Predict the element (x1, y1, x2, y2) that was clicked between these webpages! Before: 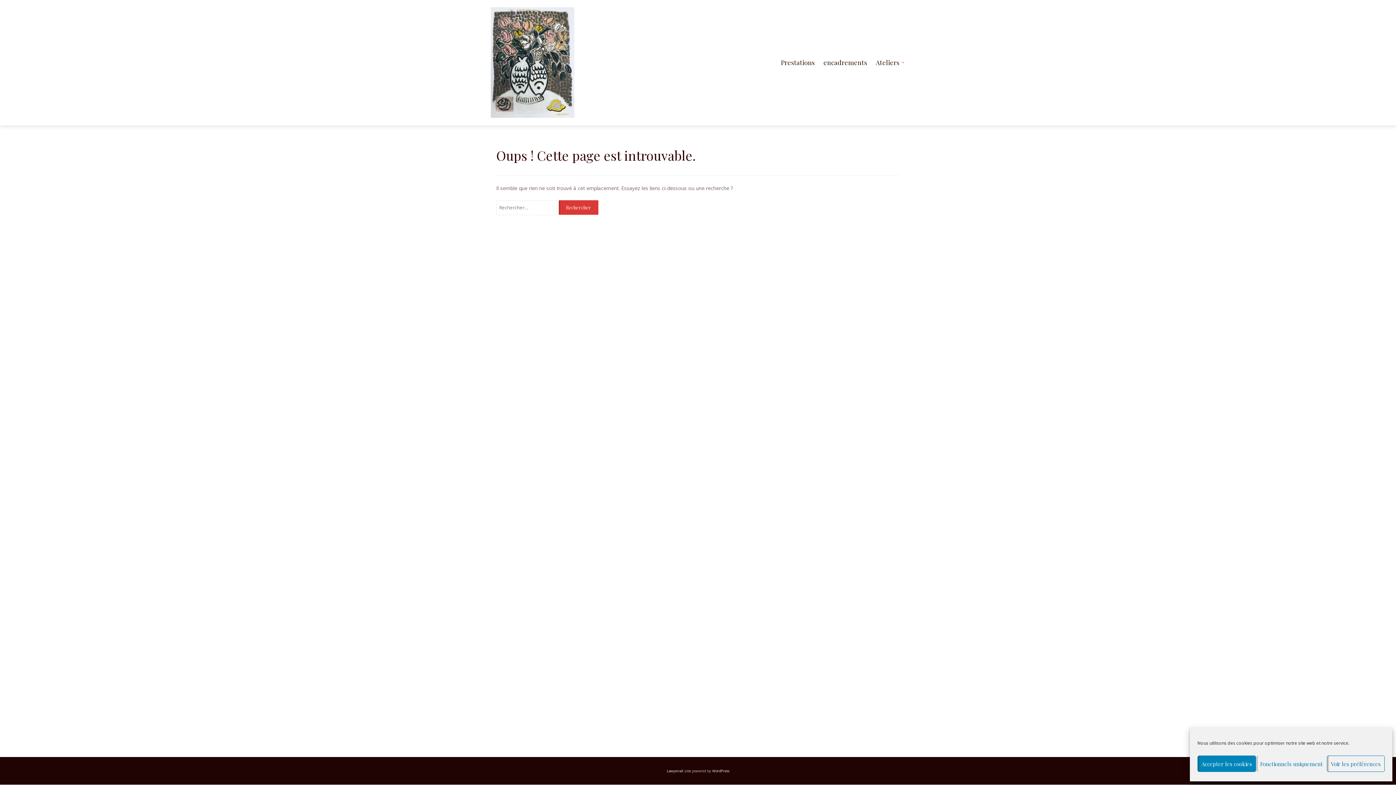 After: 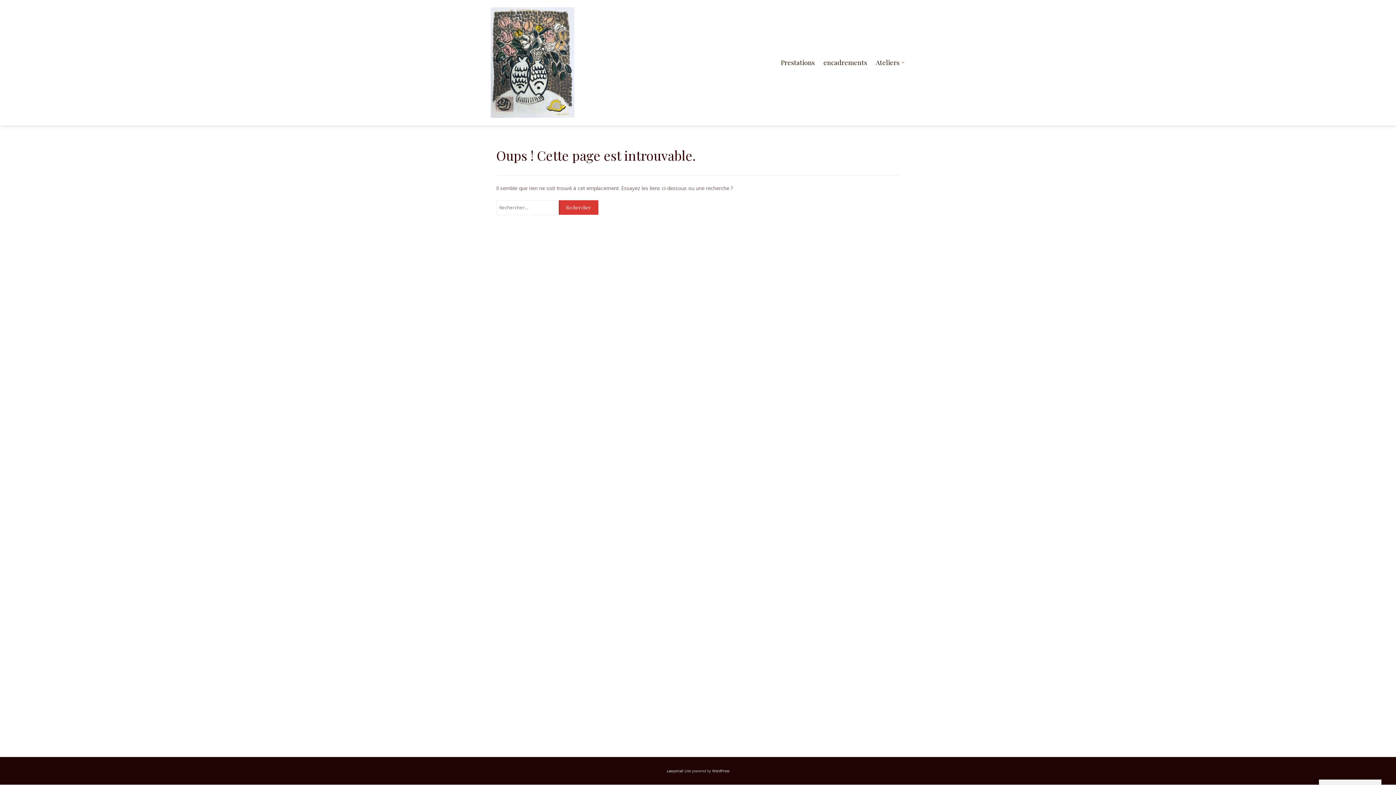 Action: label: Fonctionnels uniquement bbox: (1256, 756, 1327, 772)